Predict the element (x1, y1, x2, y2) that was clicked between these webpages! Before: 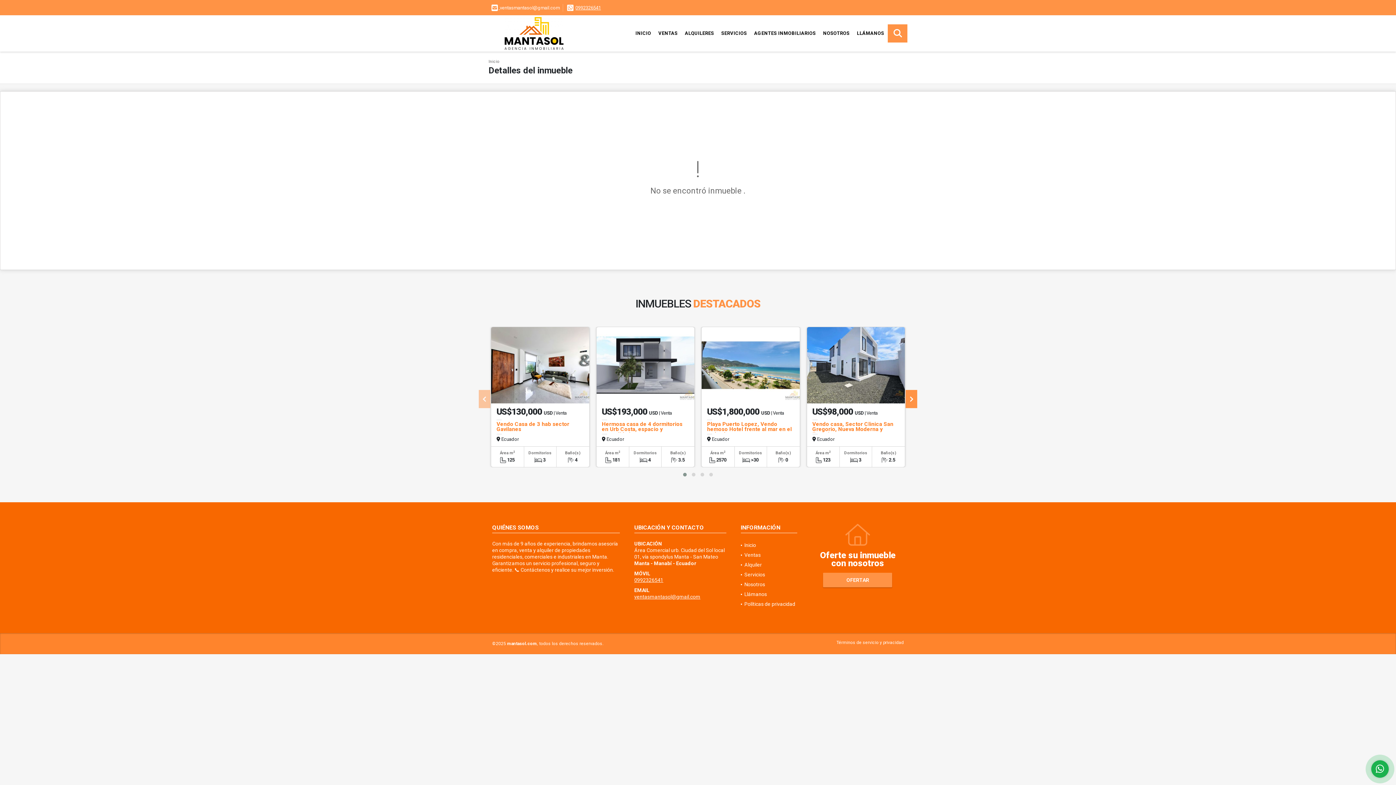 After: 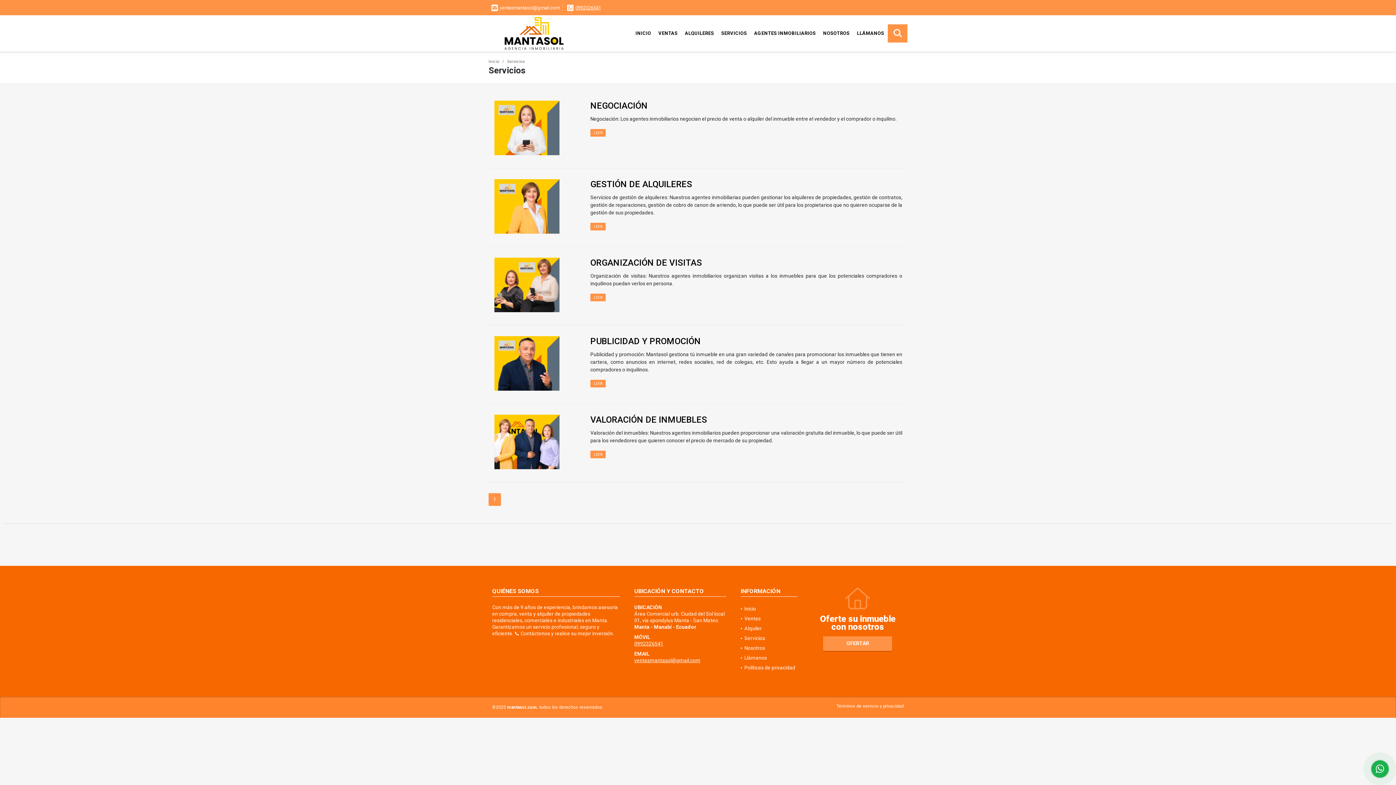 Action: label: SERVICIOS bbox: (717, 24, 750, 42)